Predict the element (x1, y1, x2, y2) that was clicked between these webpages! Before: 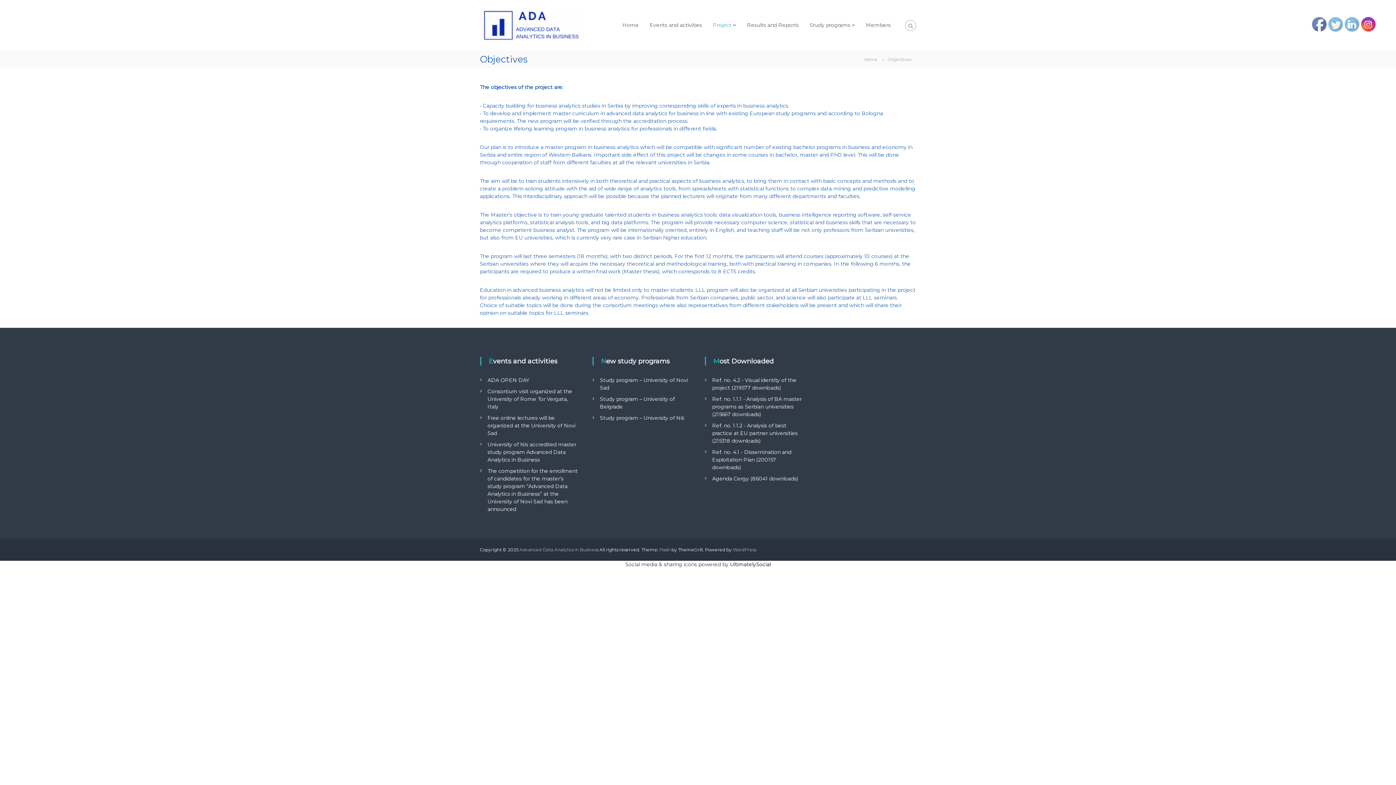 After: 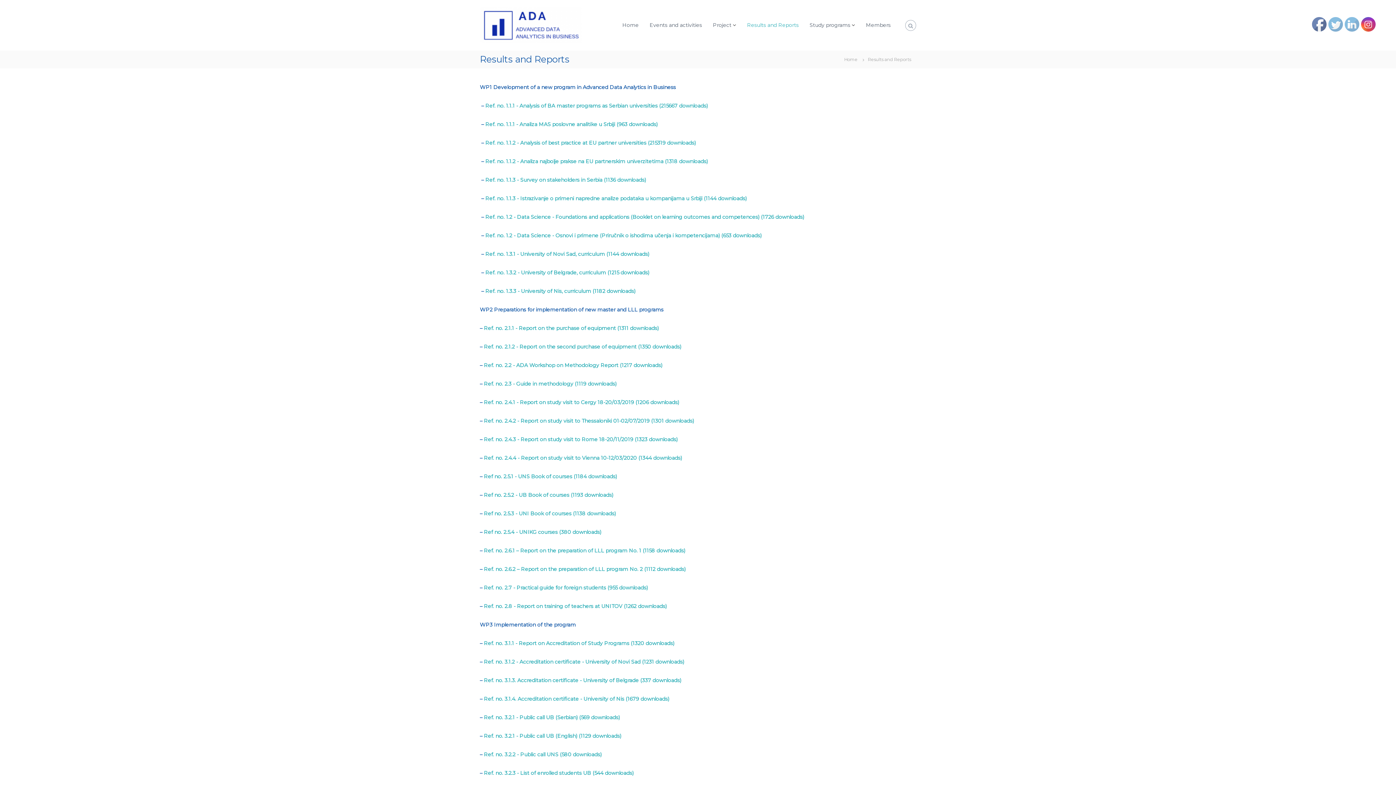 Action: bbox: (747, 21, 798, 28) label: Results and Reports